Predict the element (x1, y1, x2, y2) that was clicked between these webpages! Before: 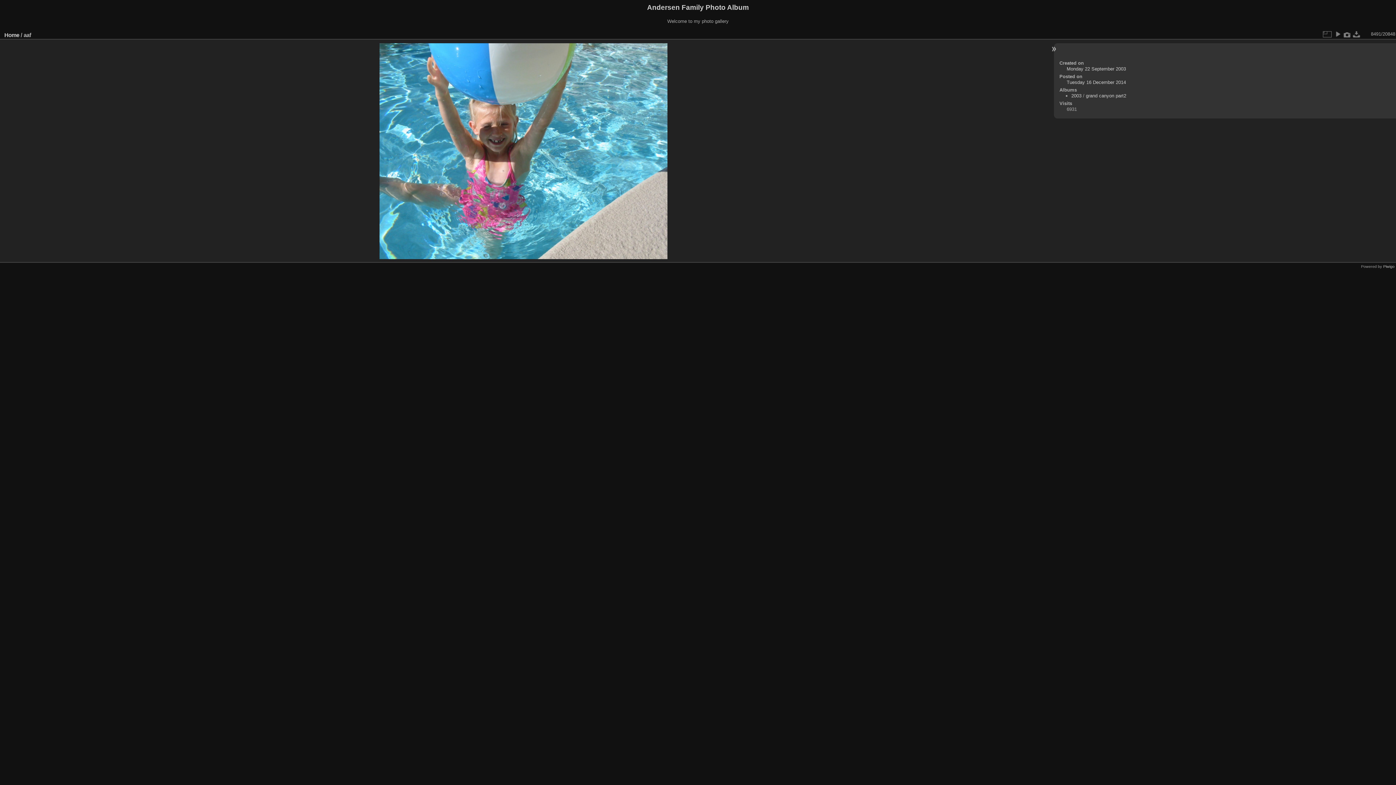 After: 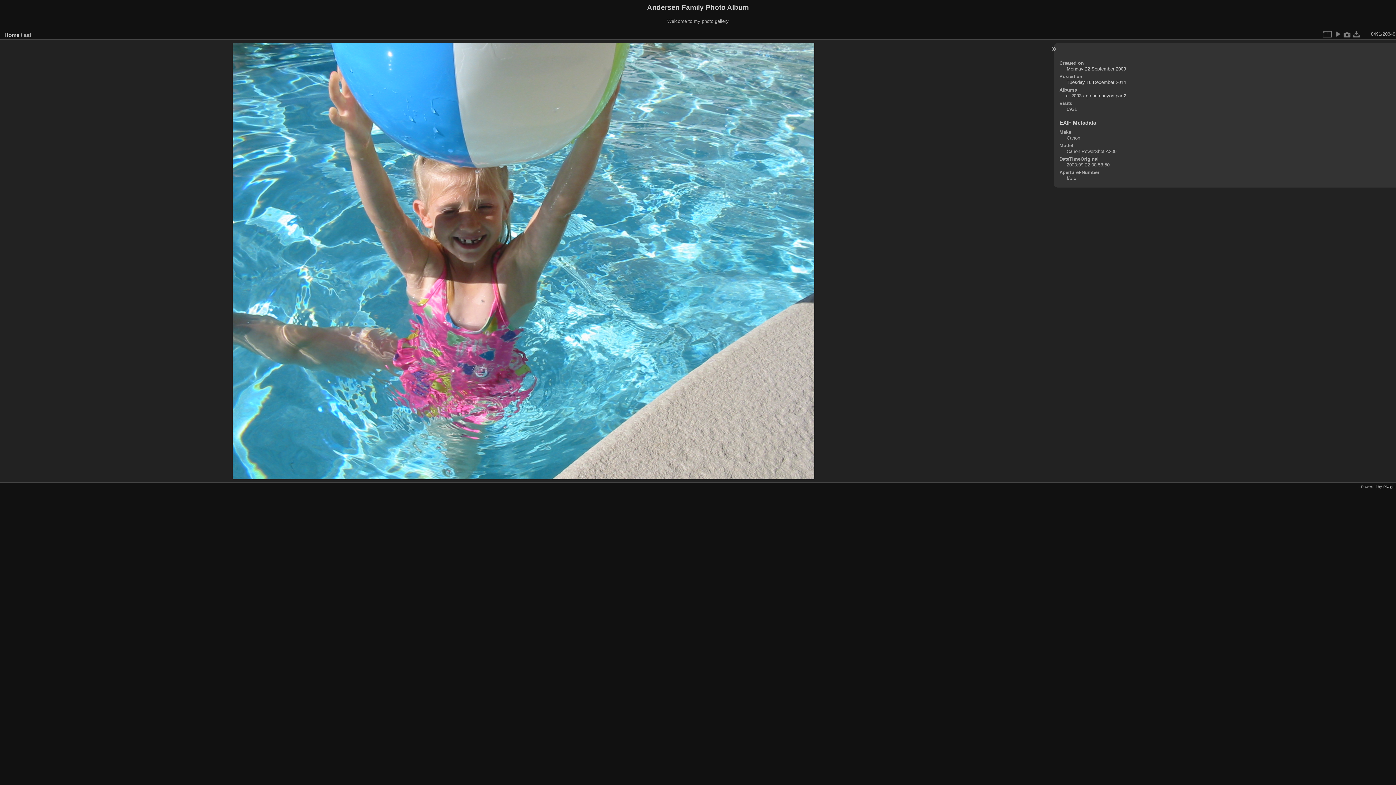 Action: bbox: (1342, 29, 1352, 38)